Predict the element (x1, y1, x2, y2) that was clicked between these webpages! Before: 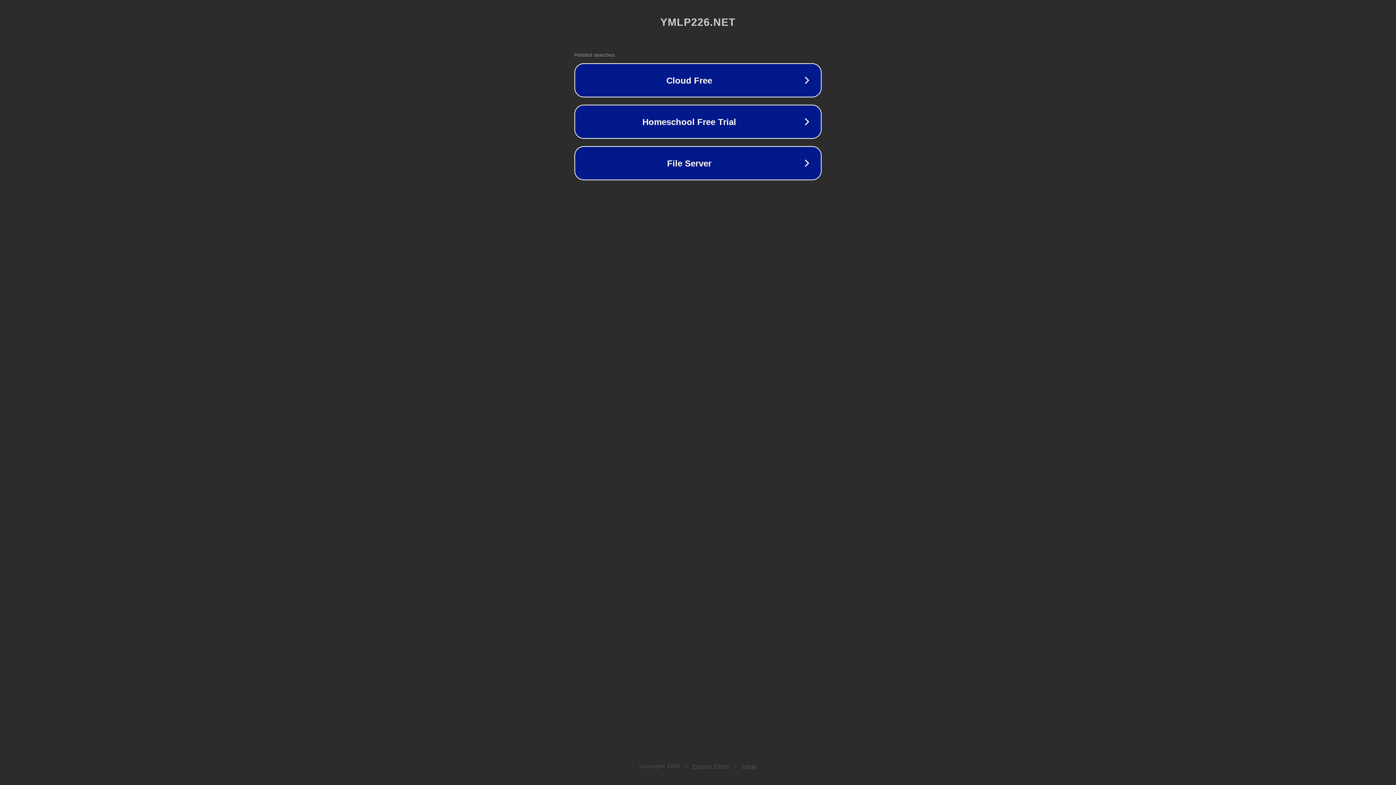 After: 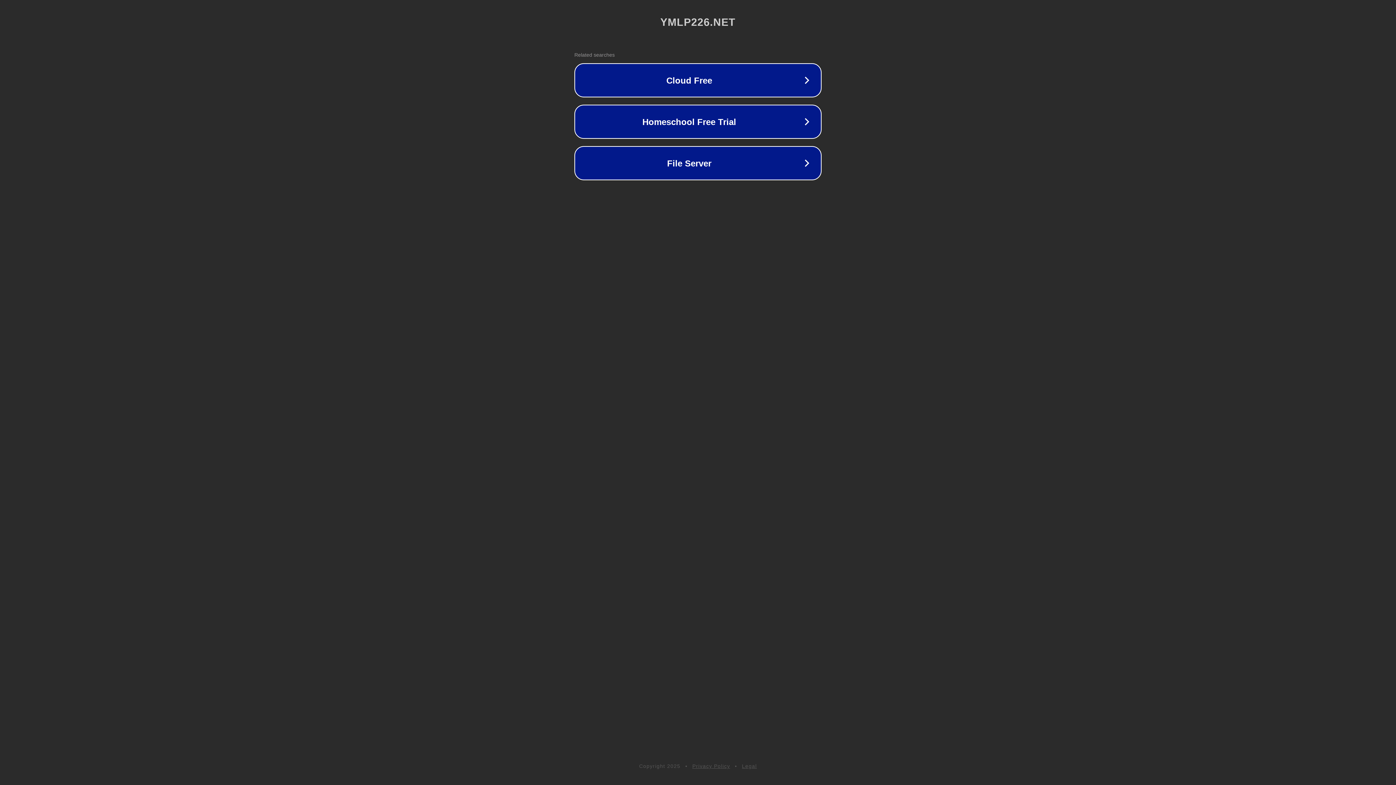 Action: bbox: (742, 763, 757, 769) label: Legal